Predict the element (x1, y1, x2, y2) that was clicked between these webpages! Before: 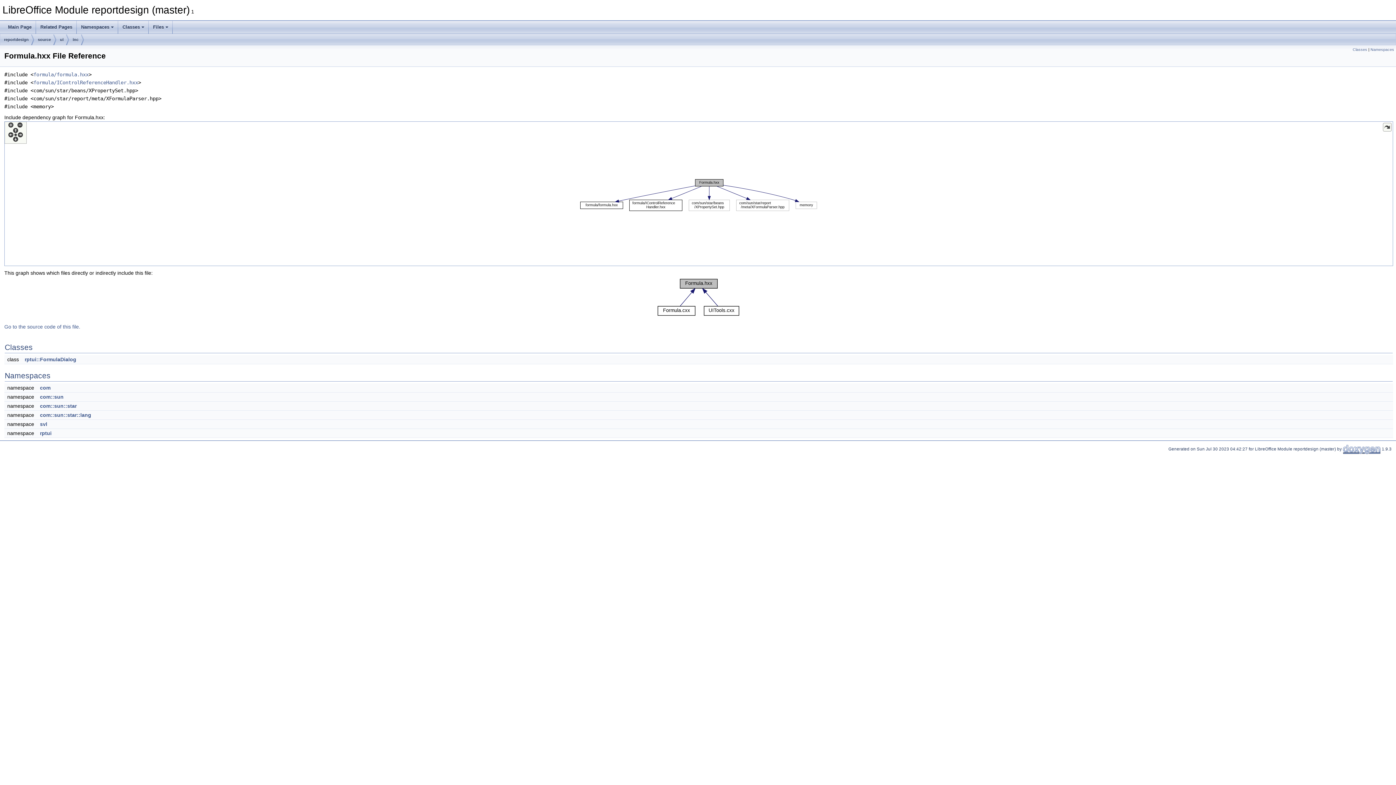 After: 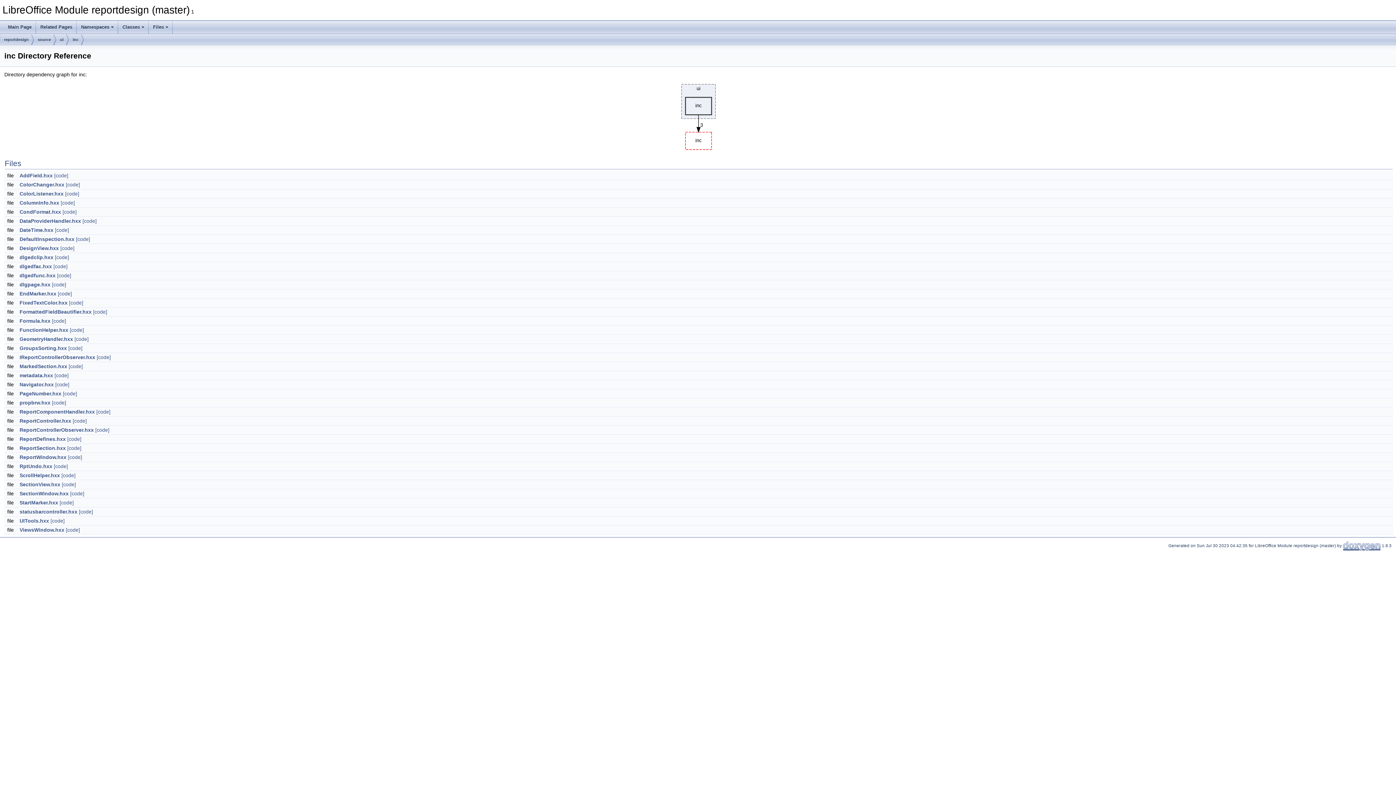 Action: label: inc bbox: (72, 34, 78, 45)